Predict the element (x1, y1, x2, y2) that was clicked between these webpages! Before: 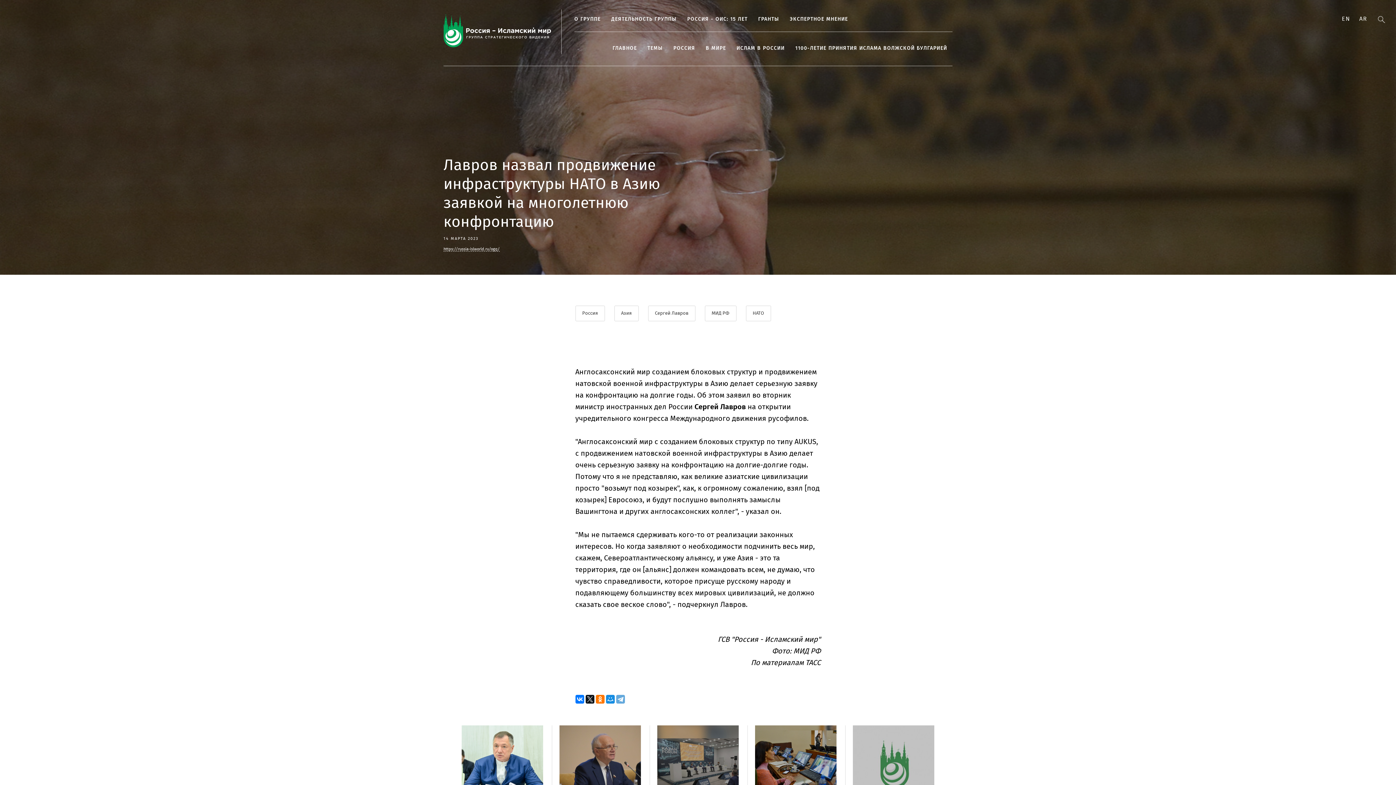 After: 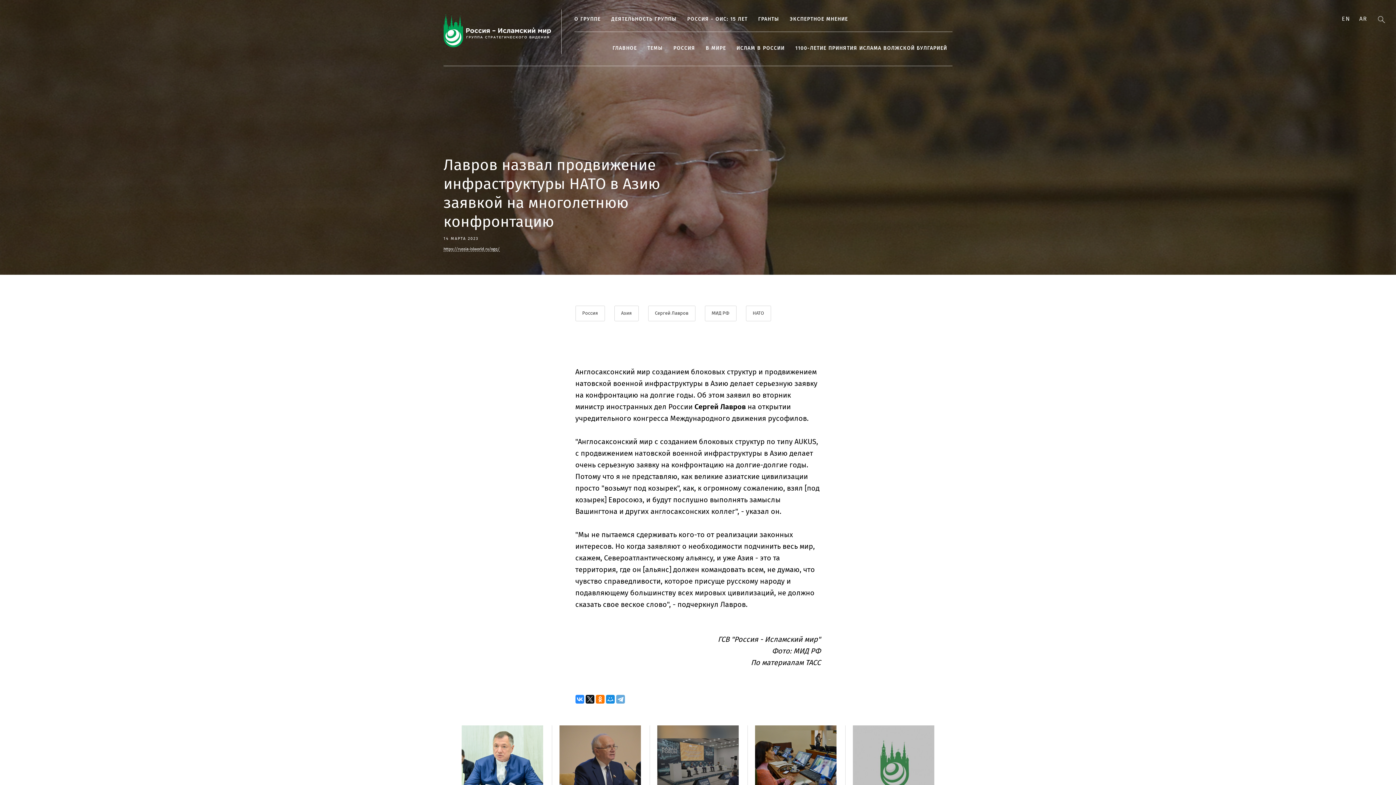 Action: bbox: (575, 695, 584, 704)